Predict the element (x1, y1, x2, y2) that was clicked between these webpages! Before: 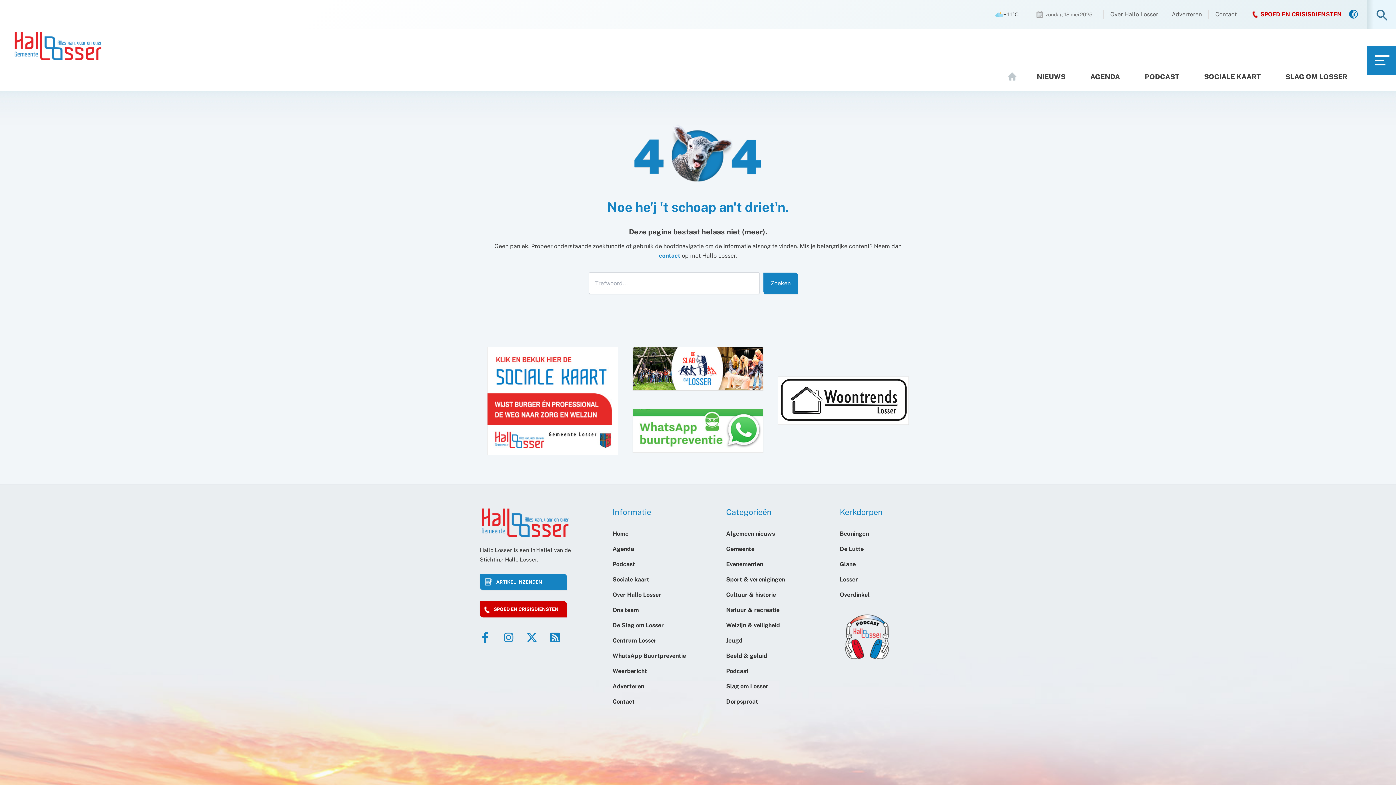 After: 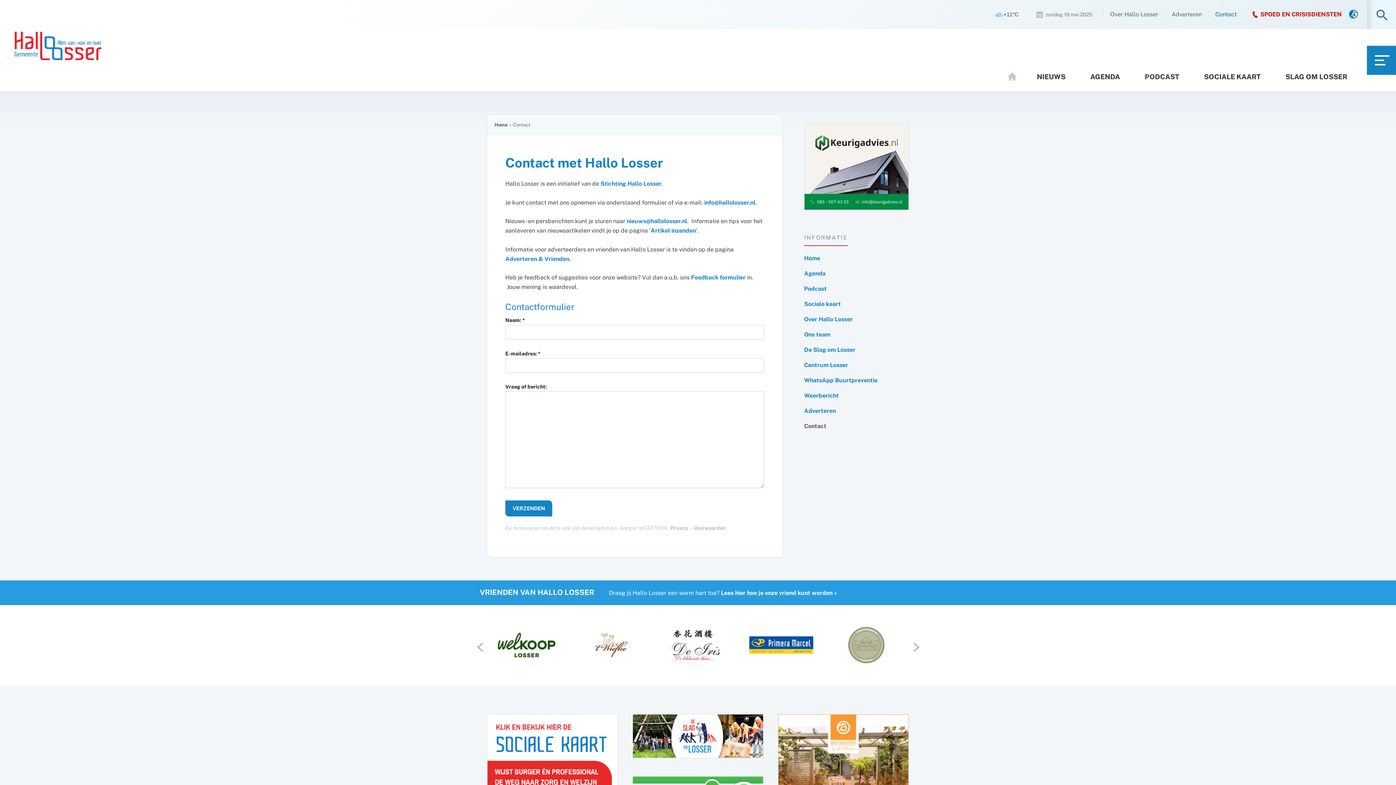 Action: bbox: (659, 252, 680, 259) label: contact